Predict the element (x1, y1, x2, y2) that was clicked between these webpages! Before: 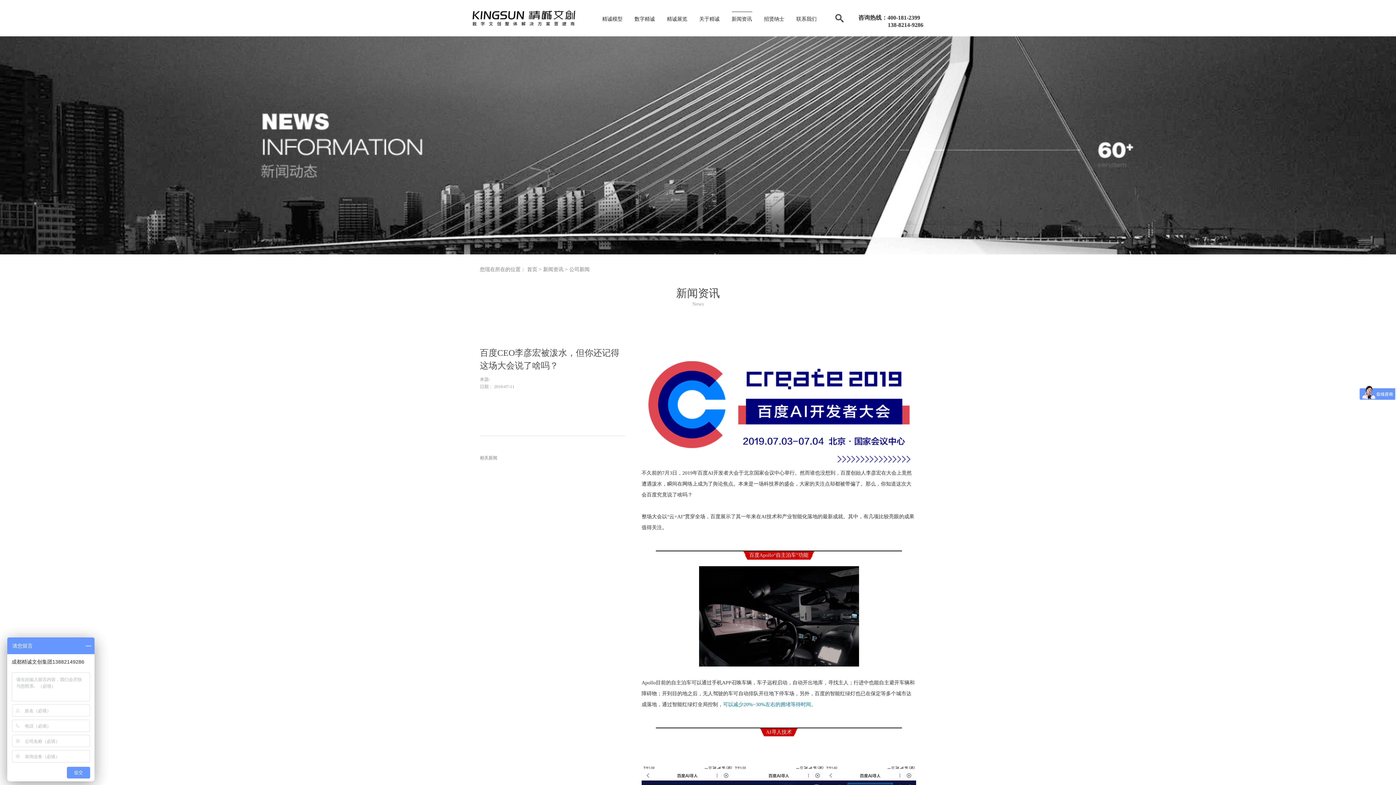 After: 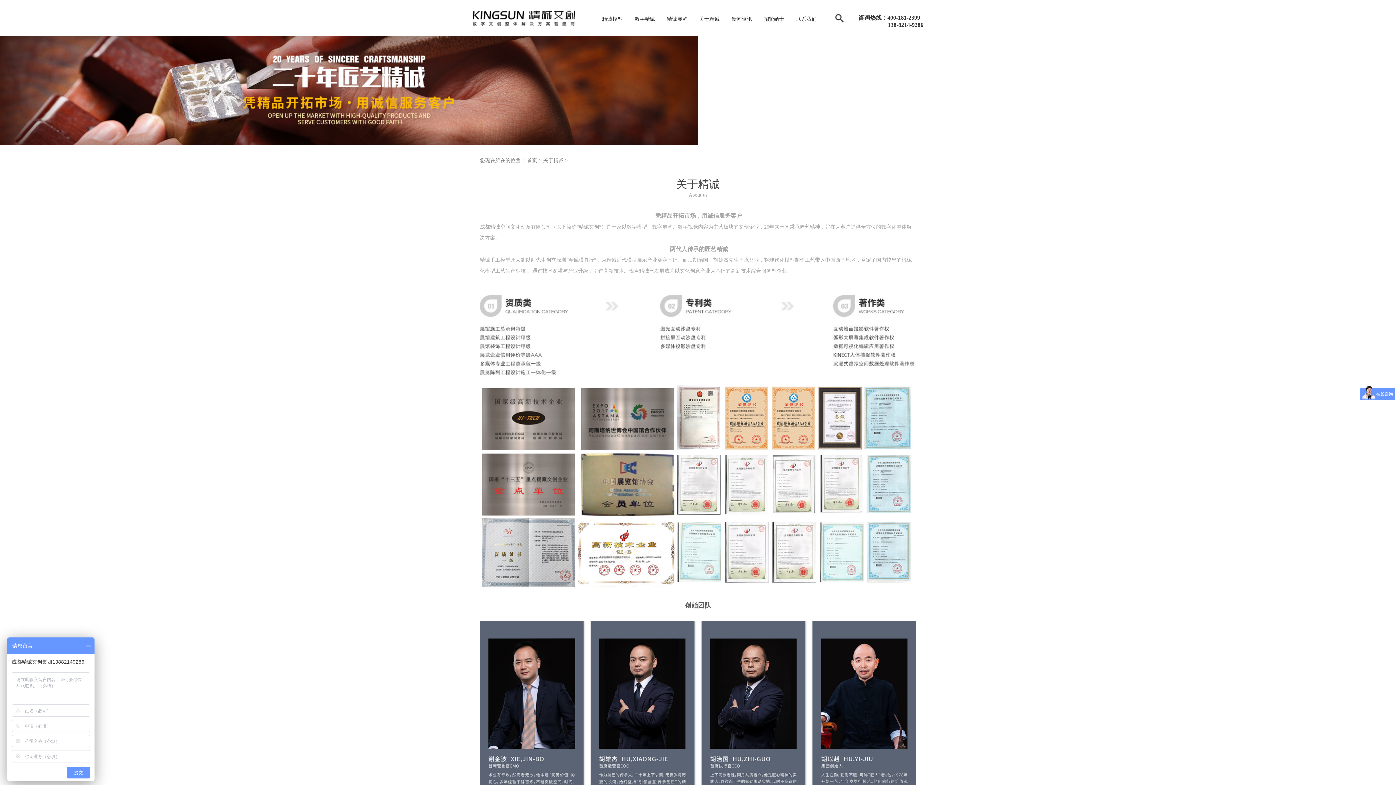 Action: label: 关于精诚 bbox: (699, 12, 719, 21)